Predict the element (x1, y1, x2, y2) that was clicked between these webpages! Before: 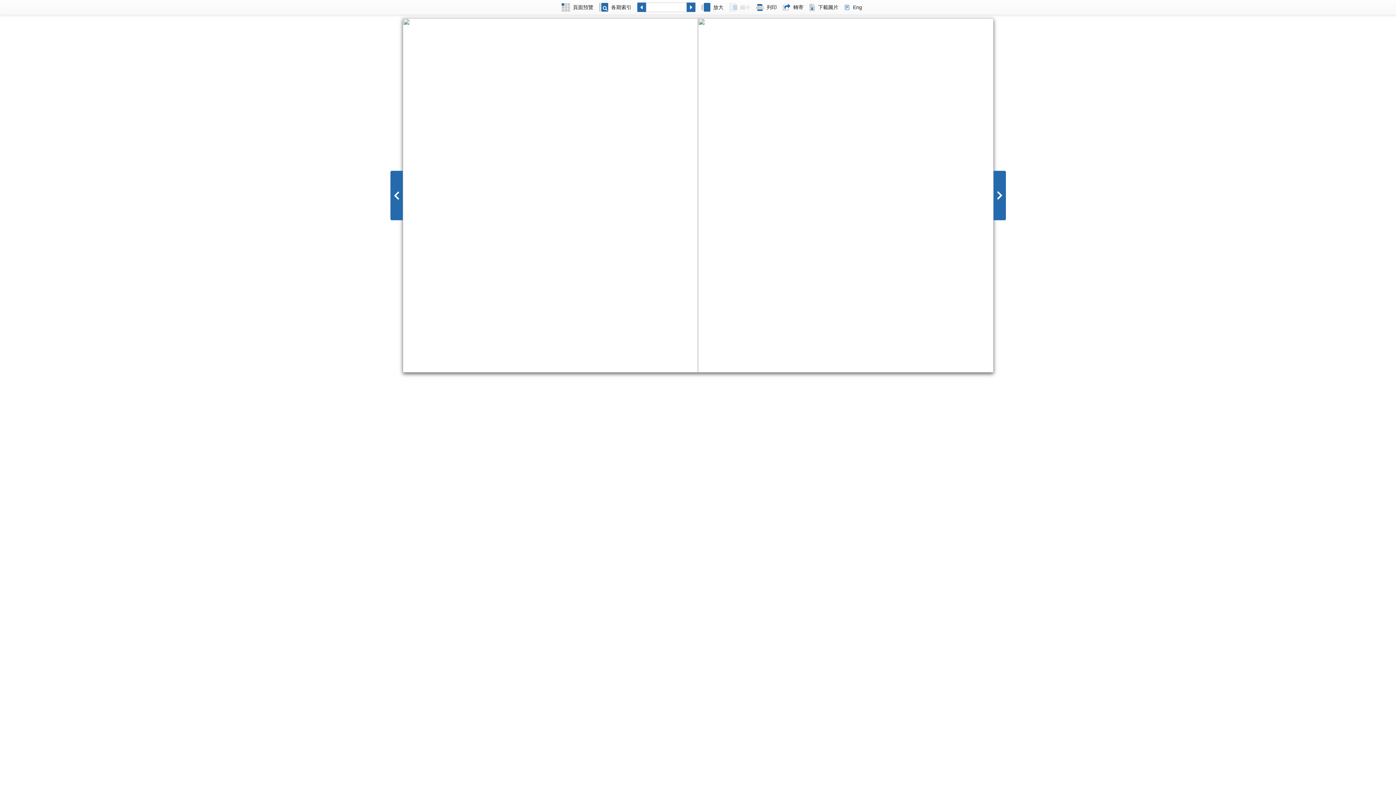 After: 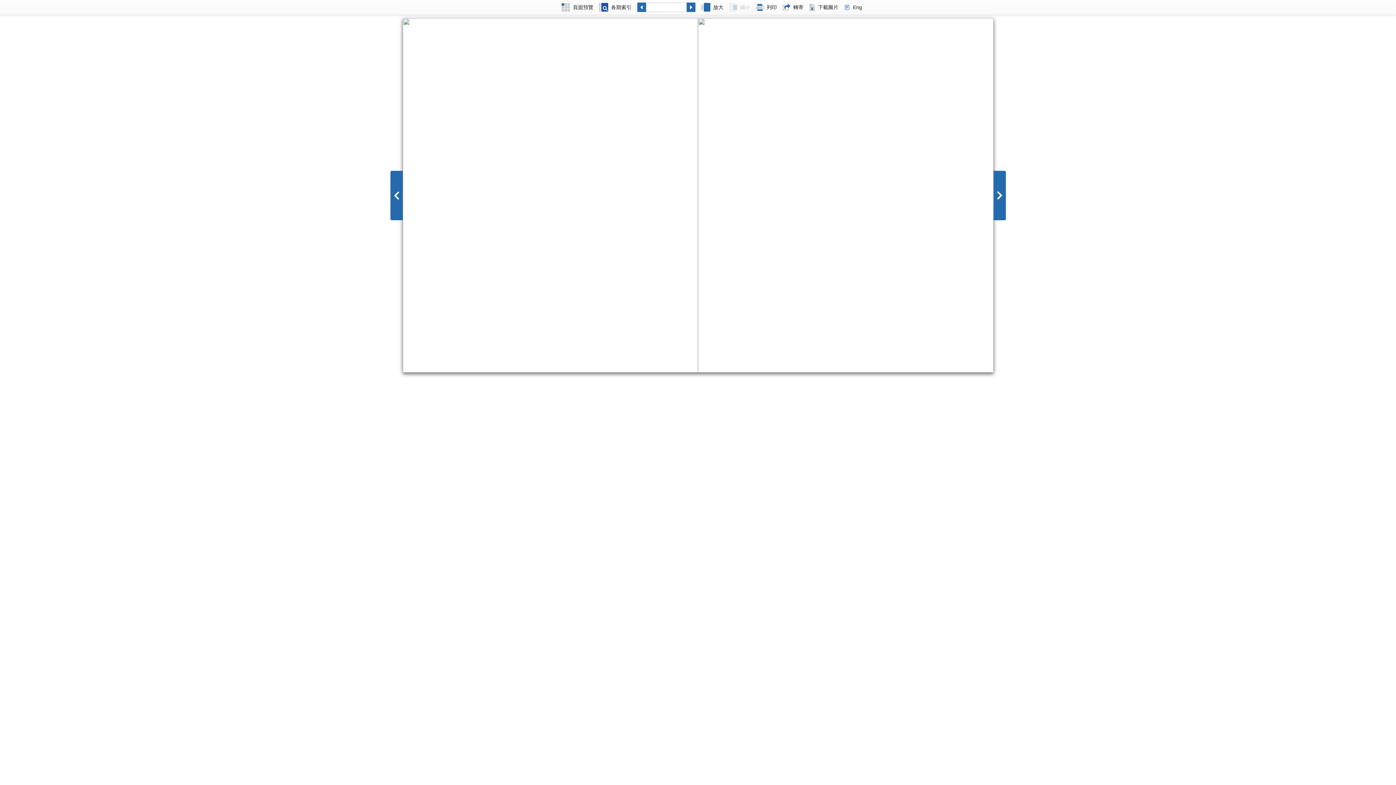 Action: bbox: (596, 0, 634, 14) label: 各期索引